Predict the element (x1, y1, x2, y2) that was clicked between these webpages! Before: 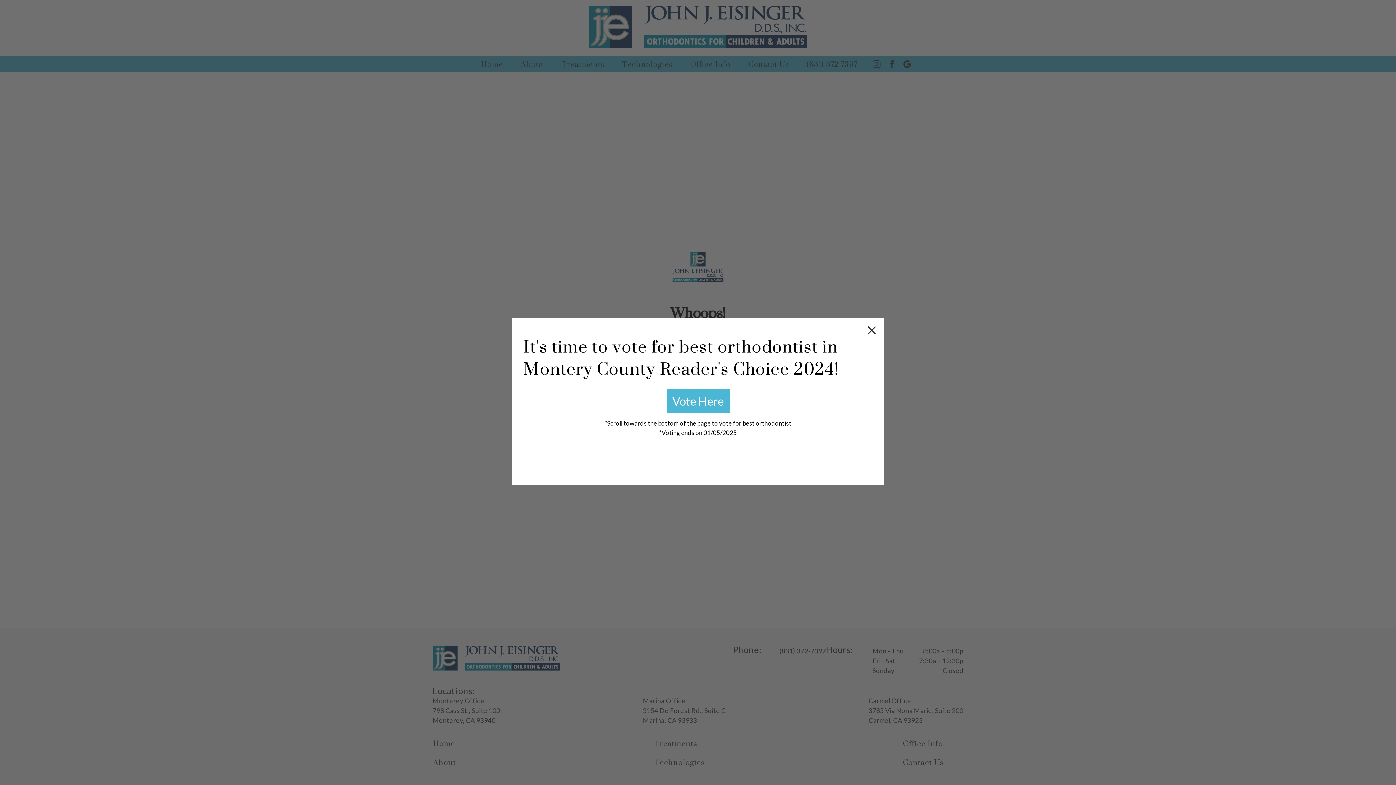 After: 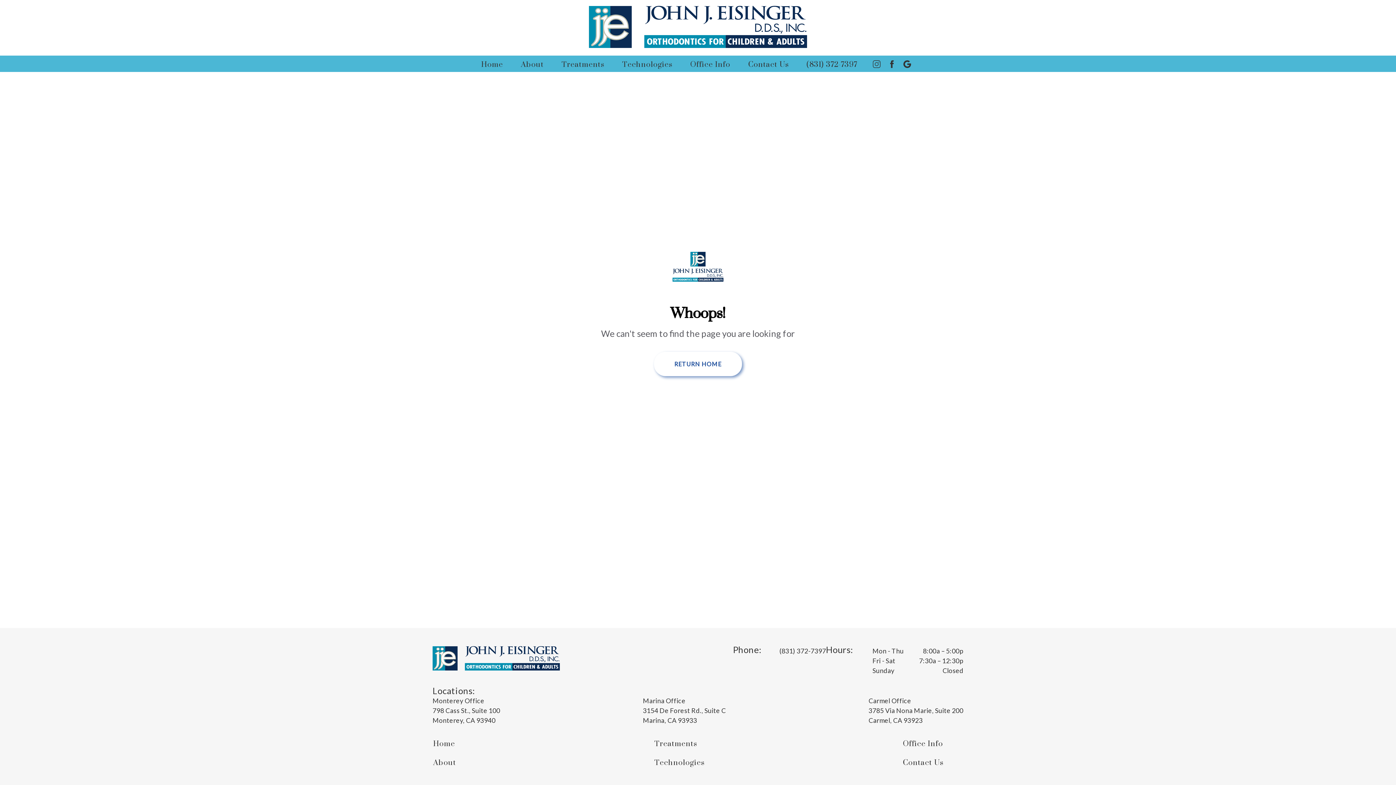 Action: label: close popup bbox: (865, 324, 878, 337)